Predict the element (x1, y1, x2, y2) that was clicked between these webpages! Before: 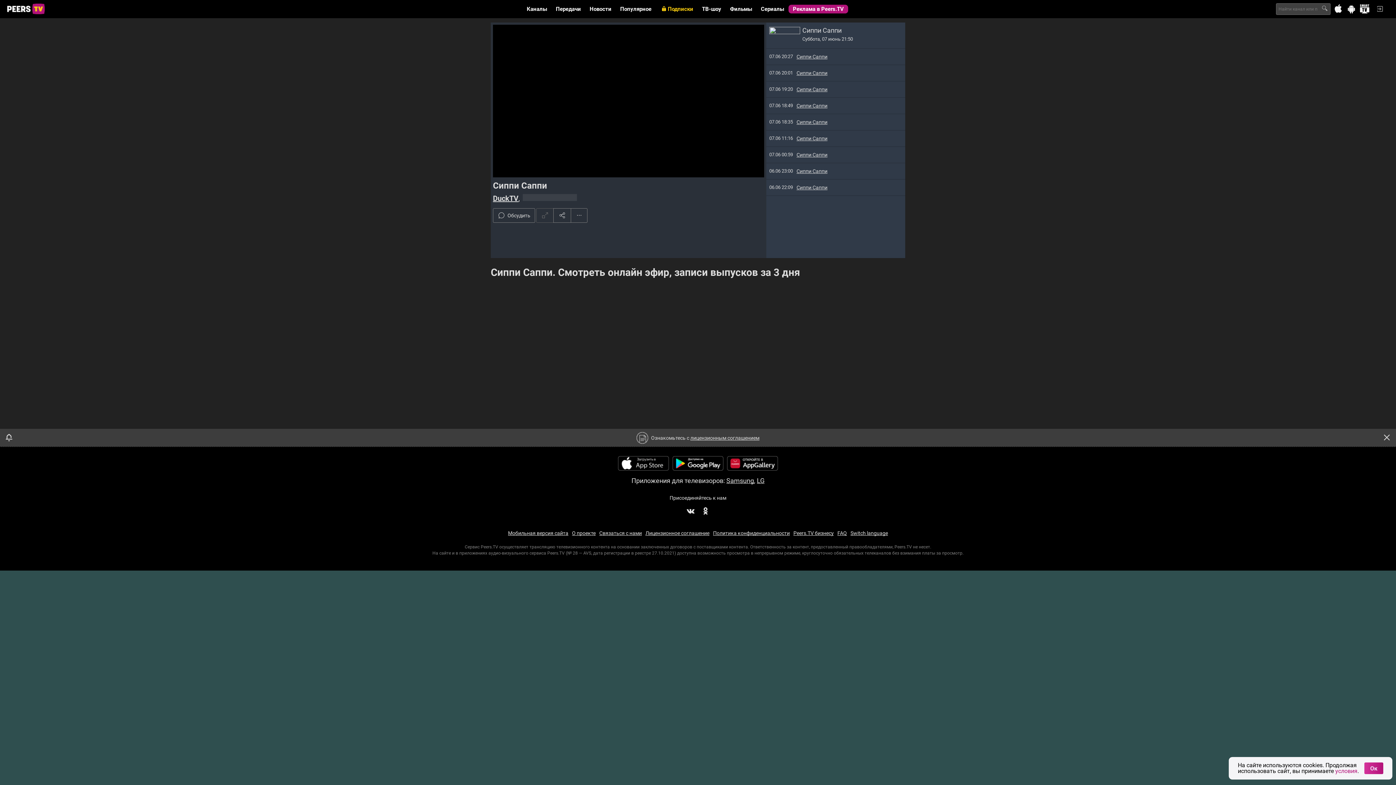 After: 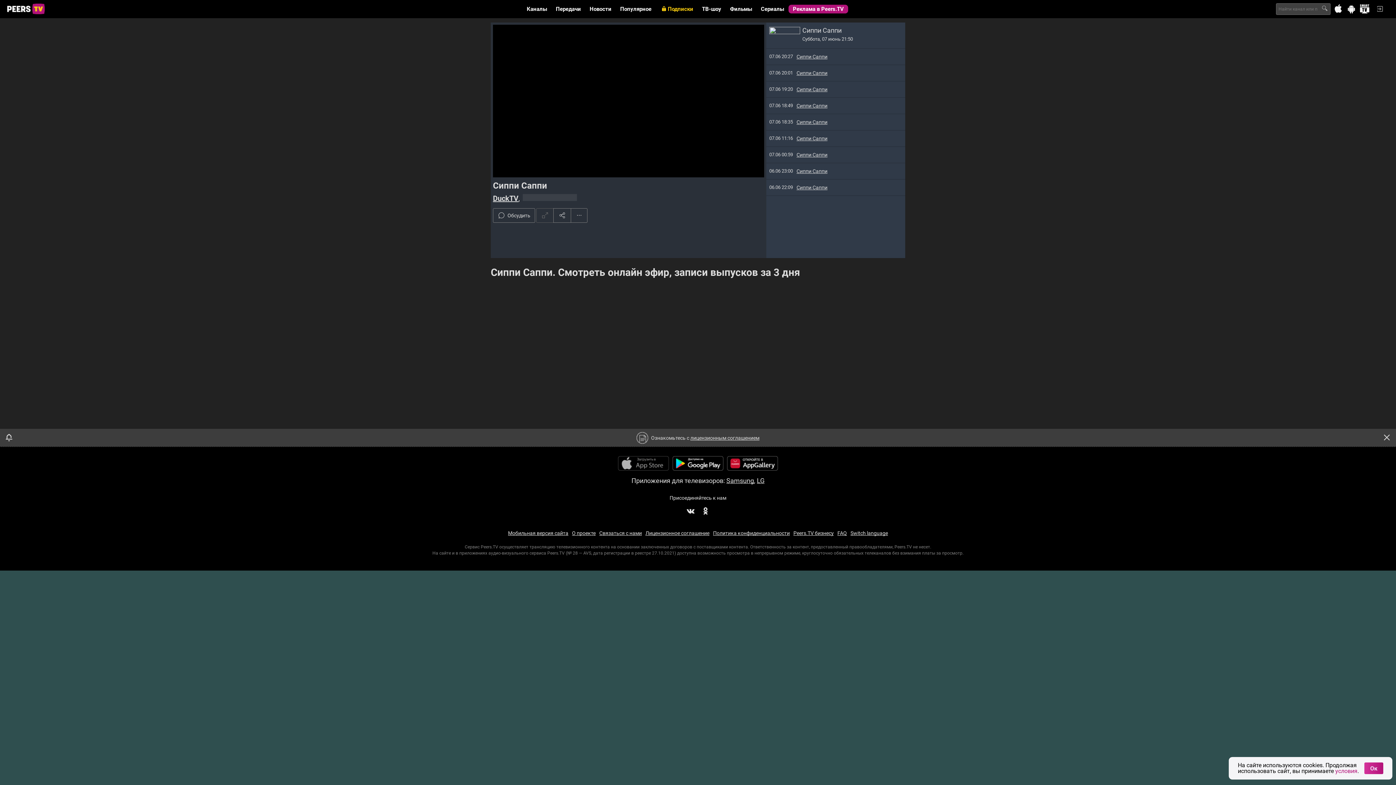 Action: bbox: (618, 456, 669, 470)